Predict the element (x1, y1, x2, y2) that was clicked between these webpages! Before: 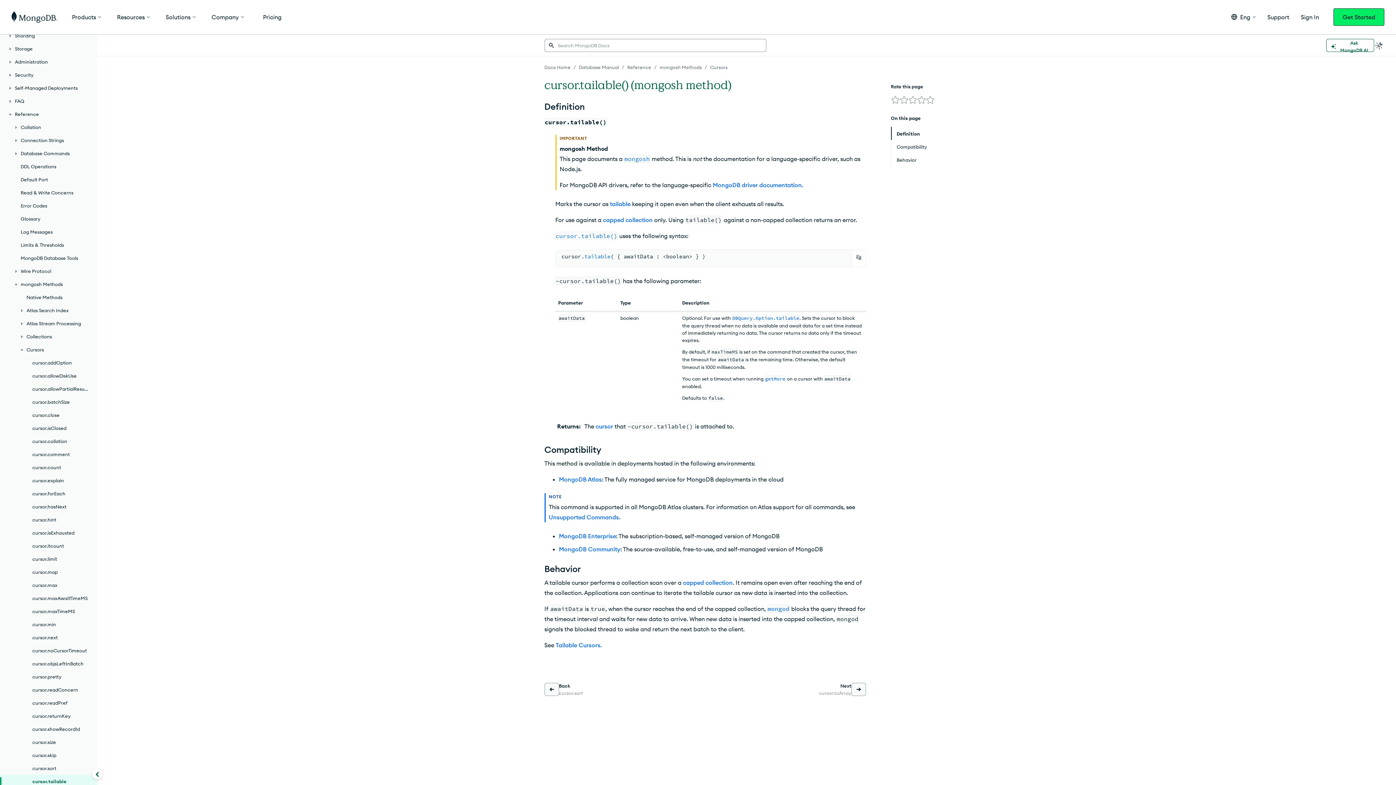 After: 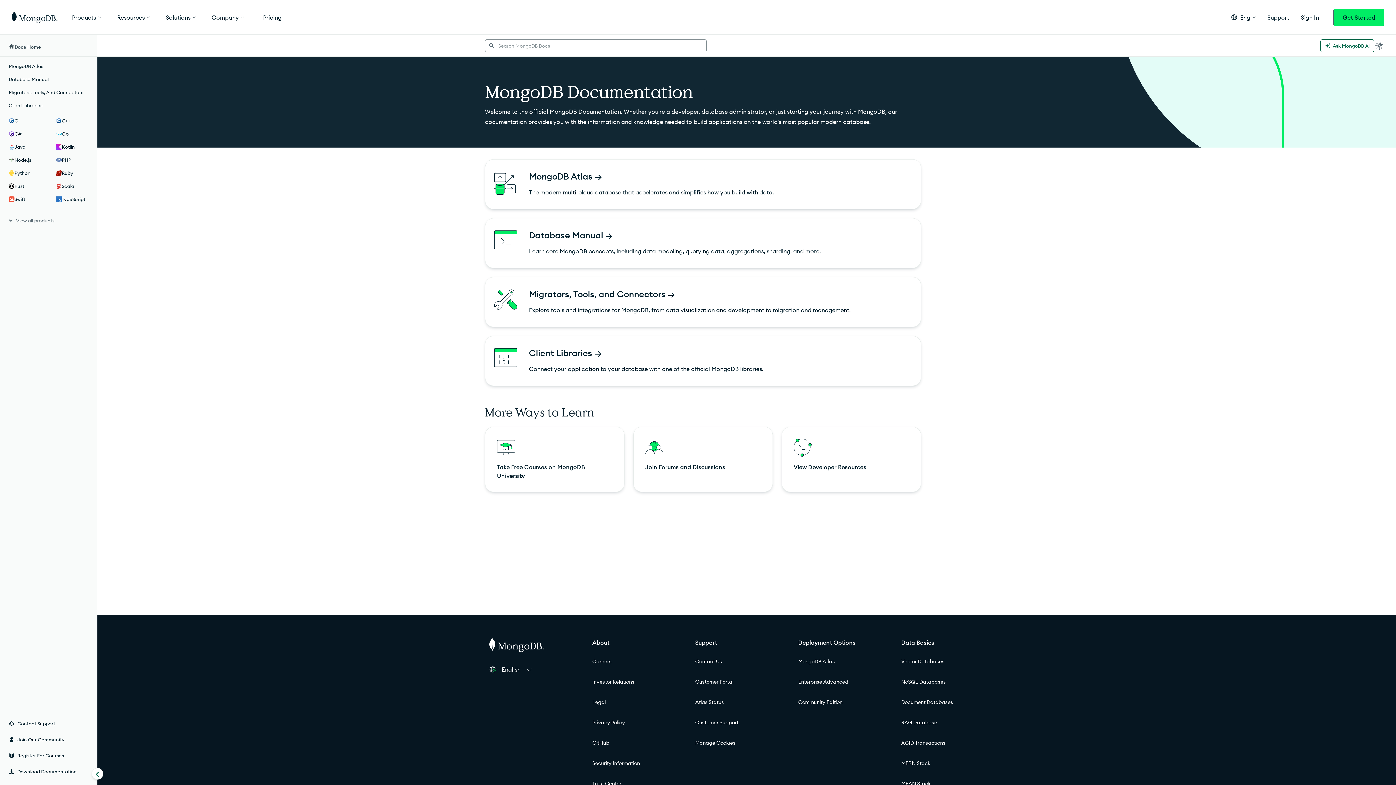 Action: label: Docs Home bbox: (0, 40, 97, 53)